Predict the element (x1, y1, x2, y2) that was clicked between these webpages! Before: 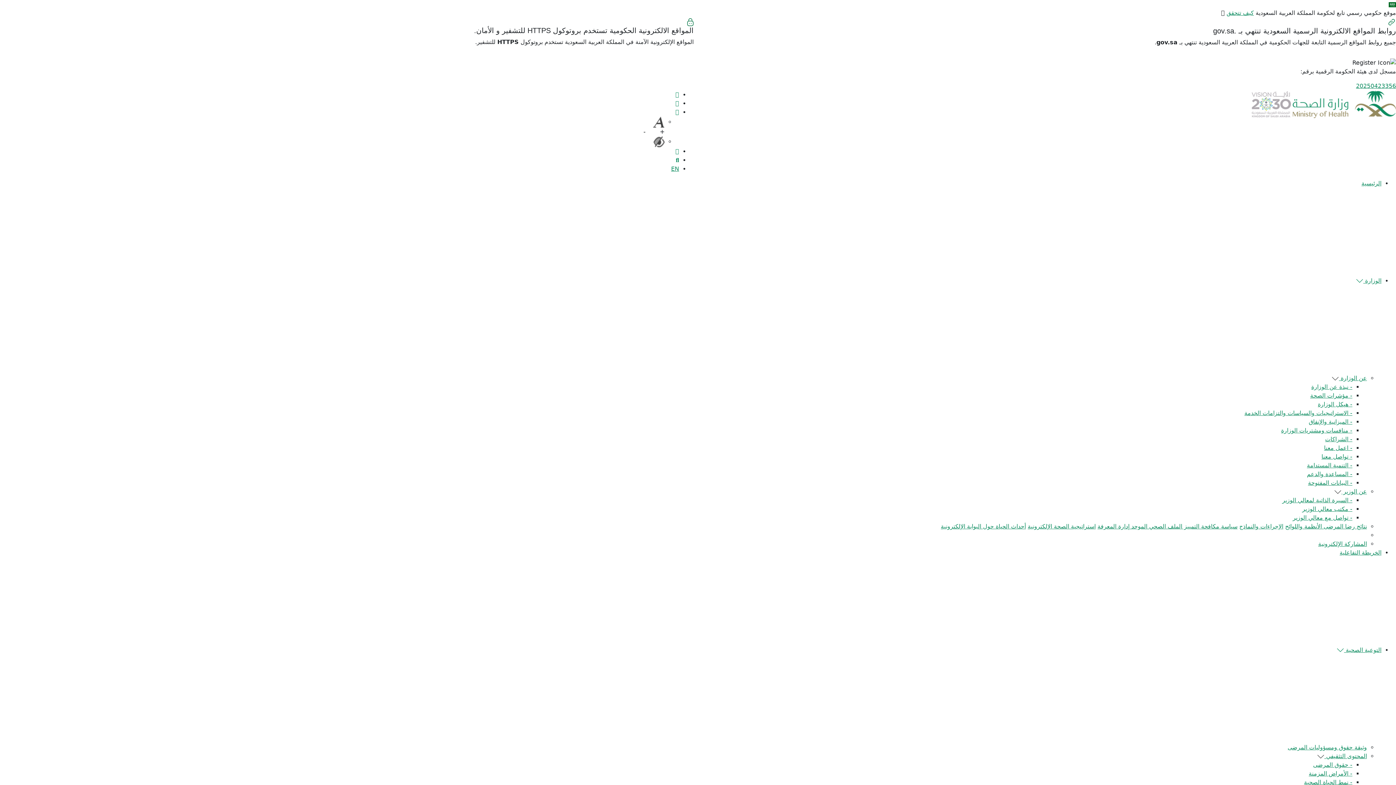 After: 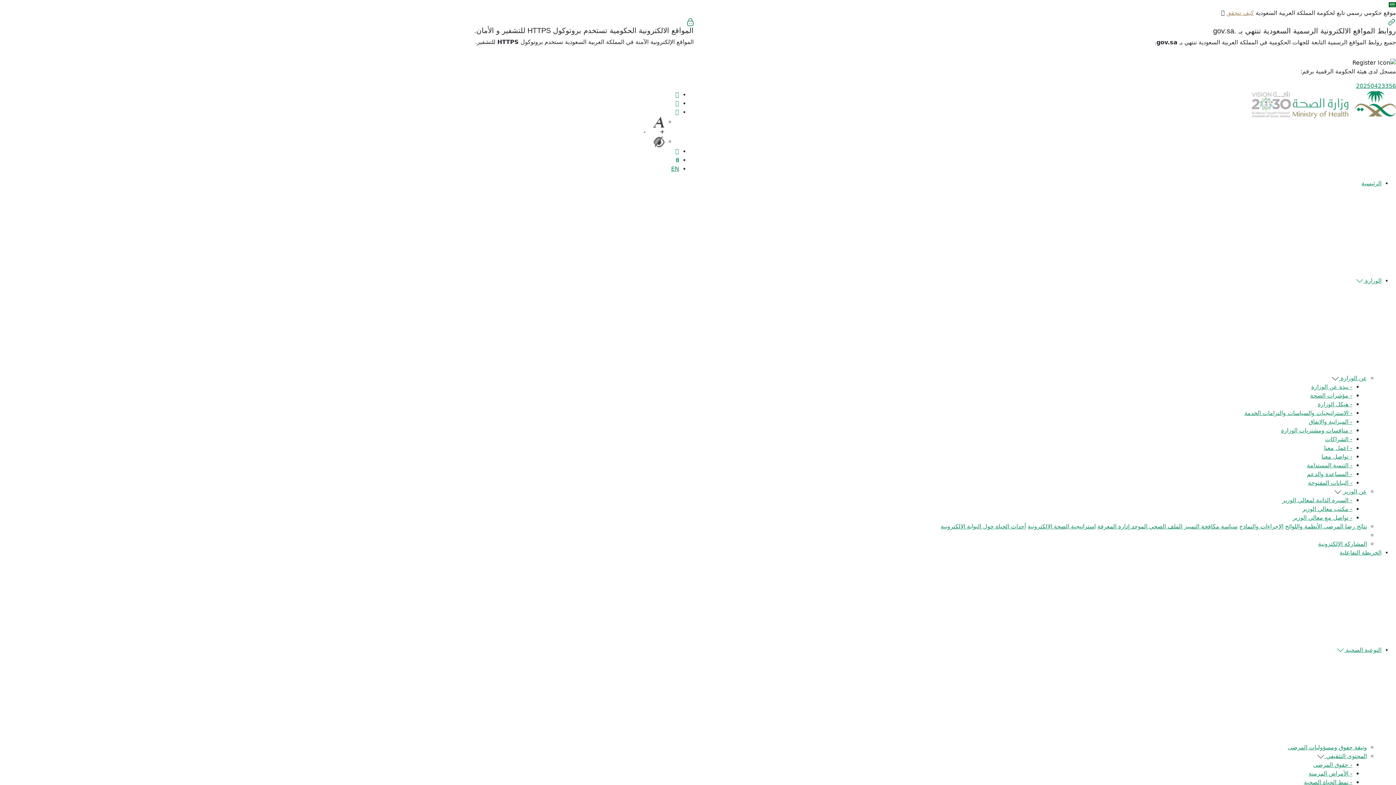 Action: bbox: (1226, 9, 1254, 16) label: كيف تتحقق